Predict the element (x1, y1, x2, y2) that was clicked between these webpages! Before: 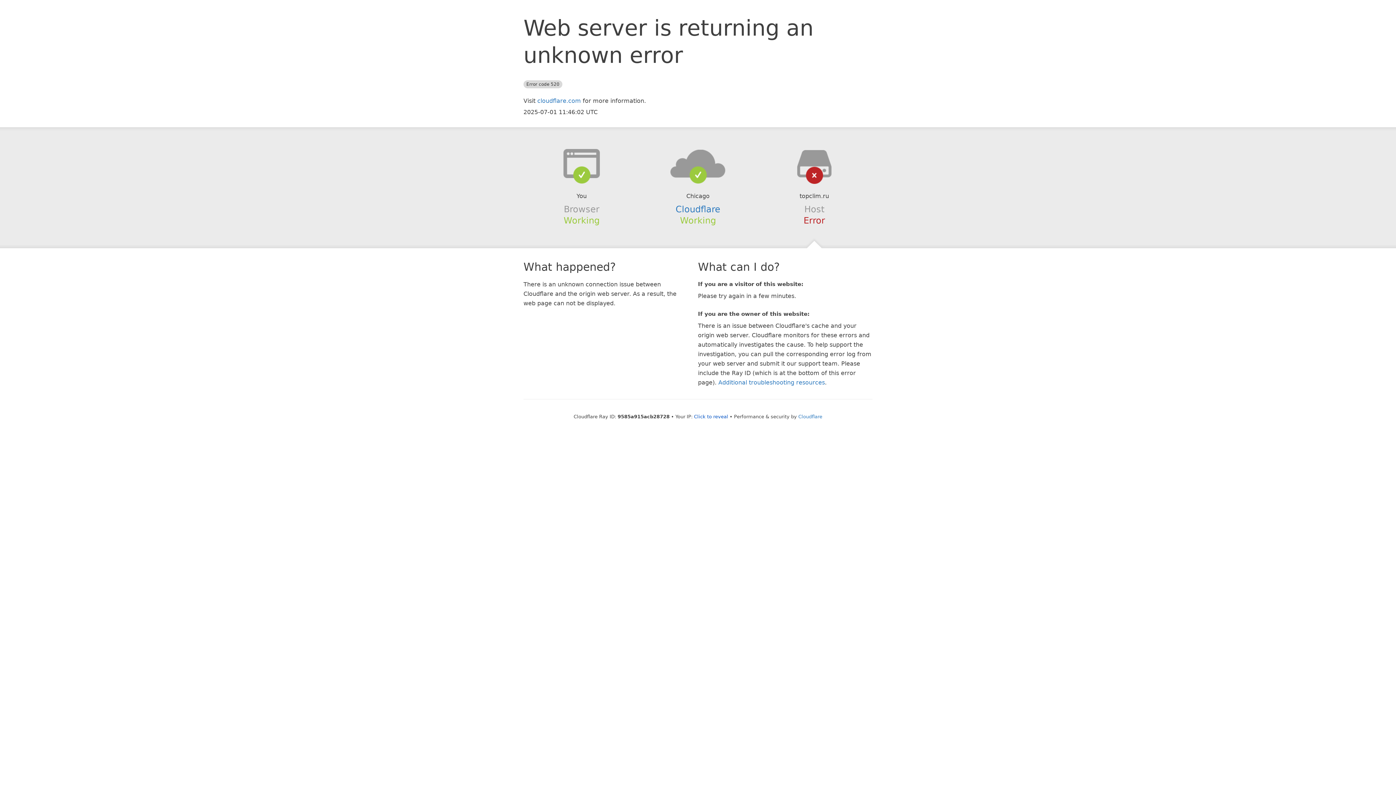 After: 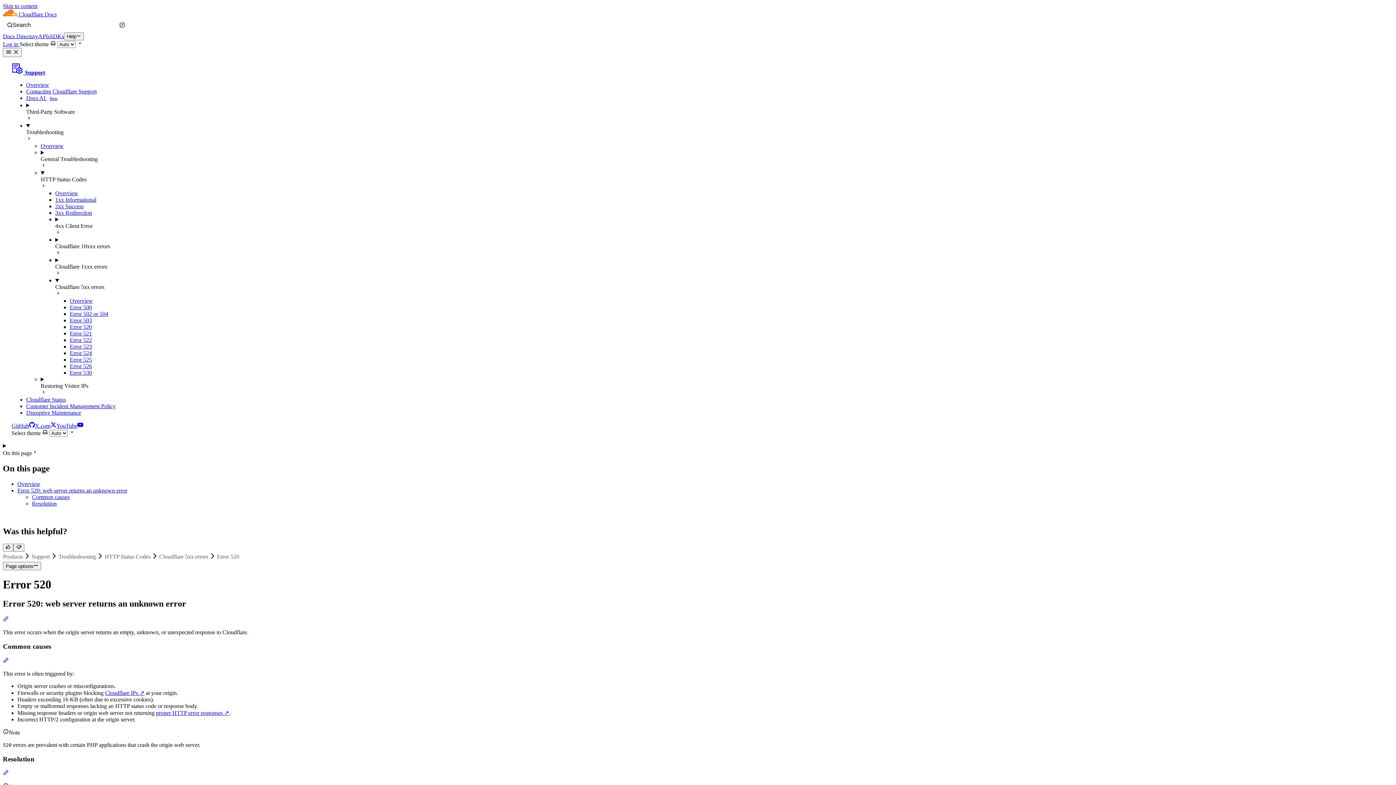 Action: bbox: (718, 379, 825, 386) label: Additional troubleshooting resources